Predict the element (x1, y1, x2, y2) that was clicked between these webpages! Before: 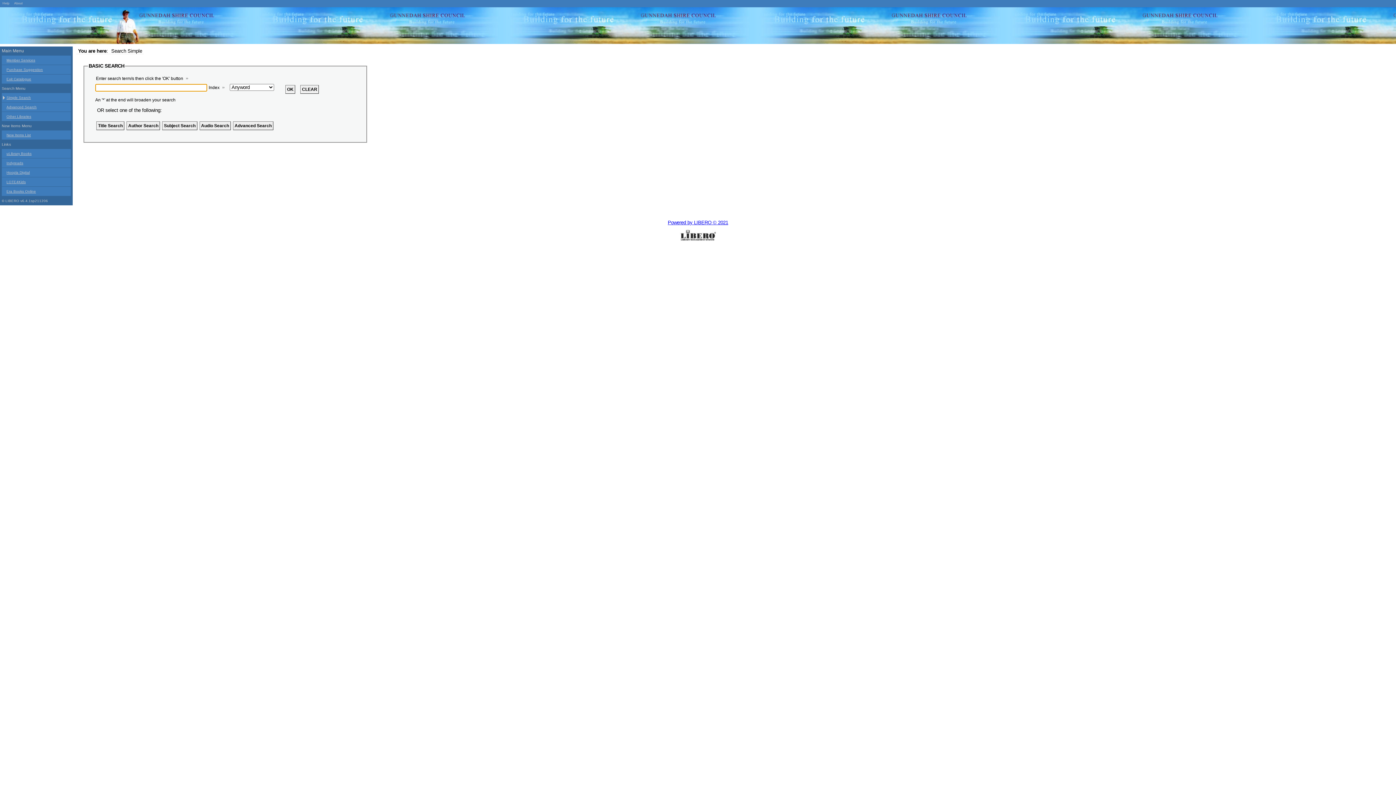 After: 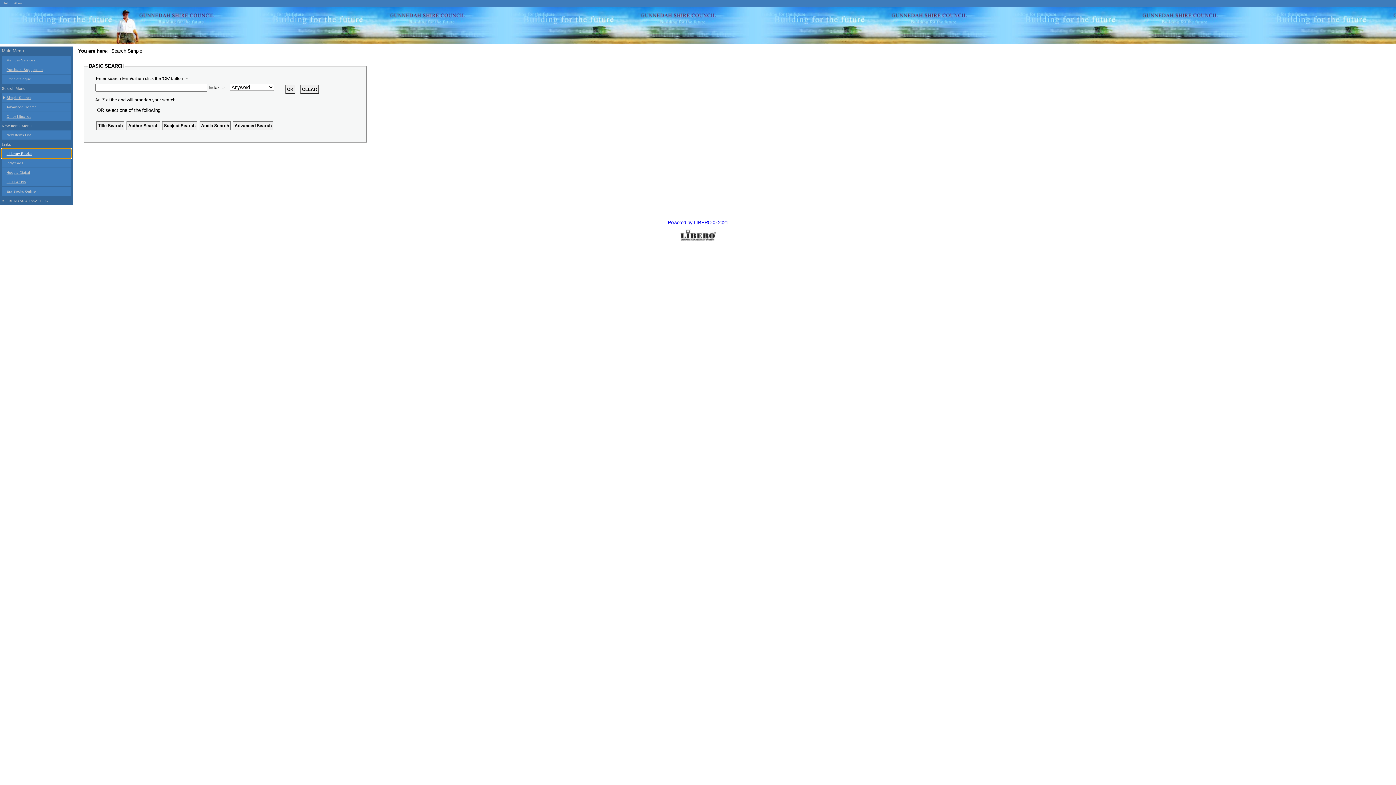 Action: bbox: (1, 149, 70, 158) label: uLibrary Books